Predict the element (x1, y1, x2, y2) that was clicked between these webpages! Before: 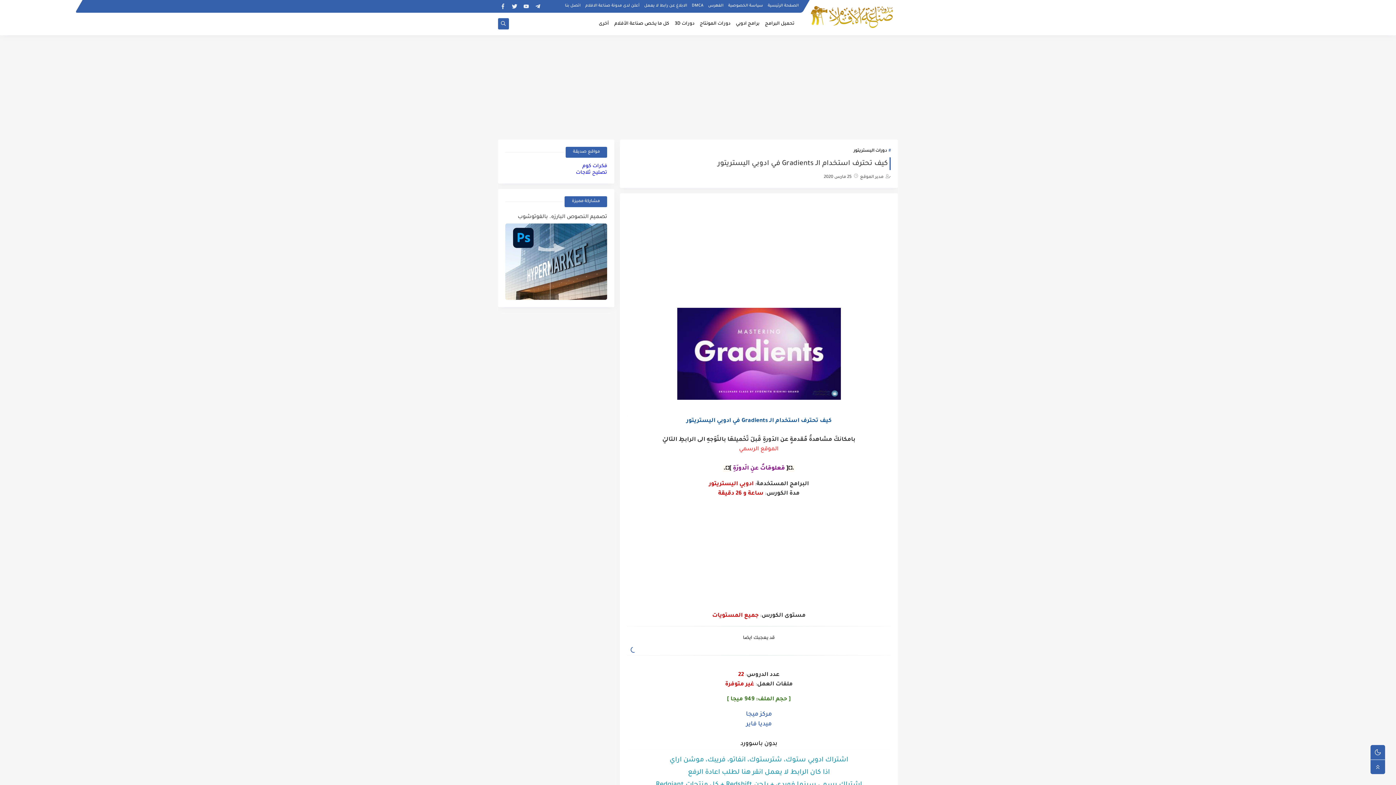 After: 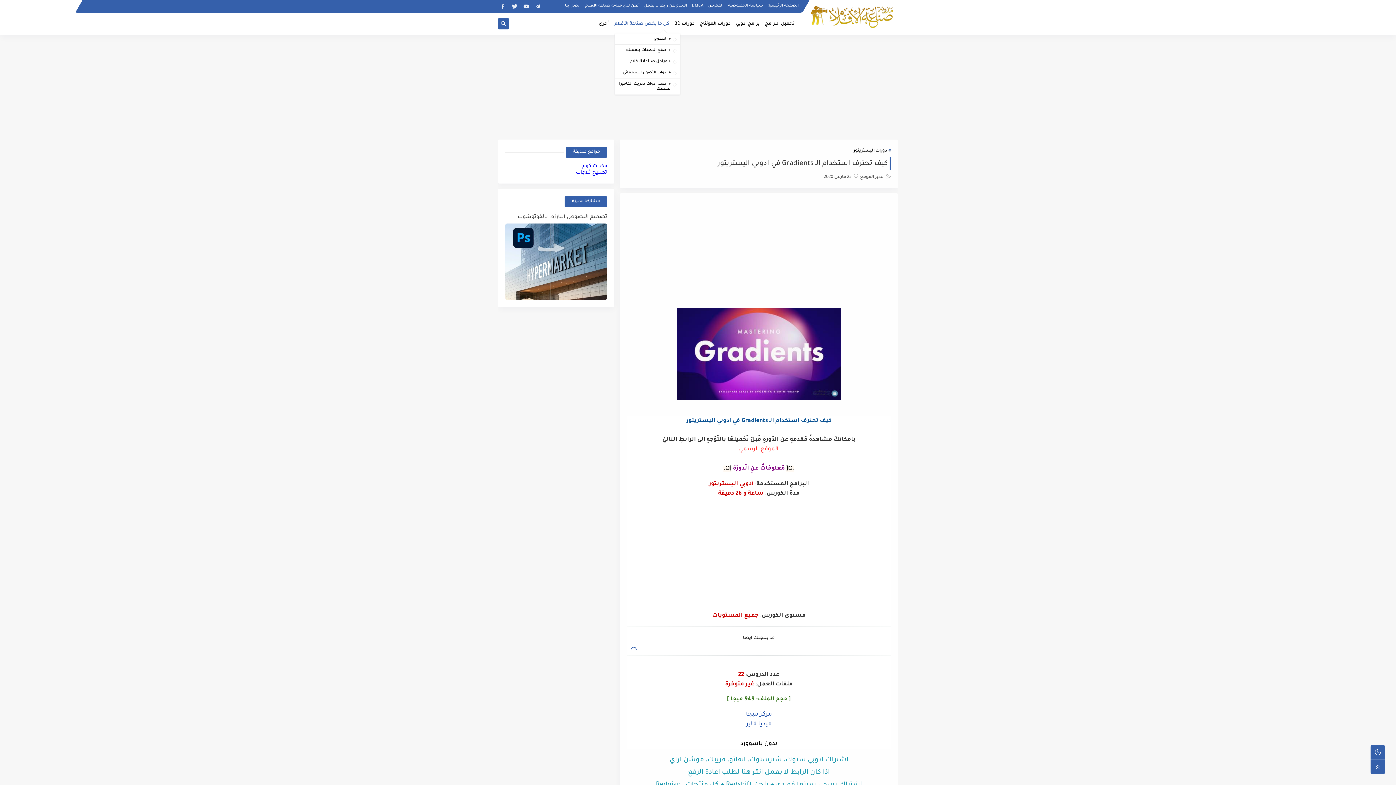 Action: bbox: (614, 17, 669, 30) label: كل ما يخص صناعة الأفلام